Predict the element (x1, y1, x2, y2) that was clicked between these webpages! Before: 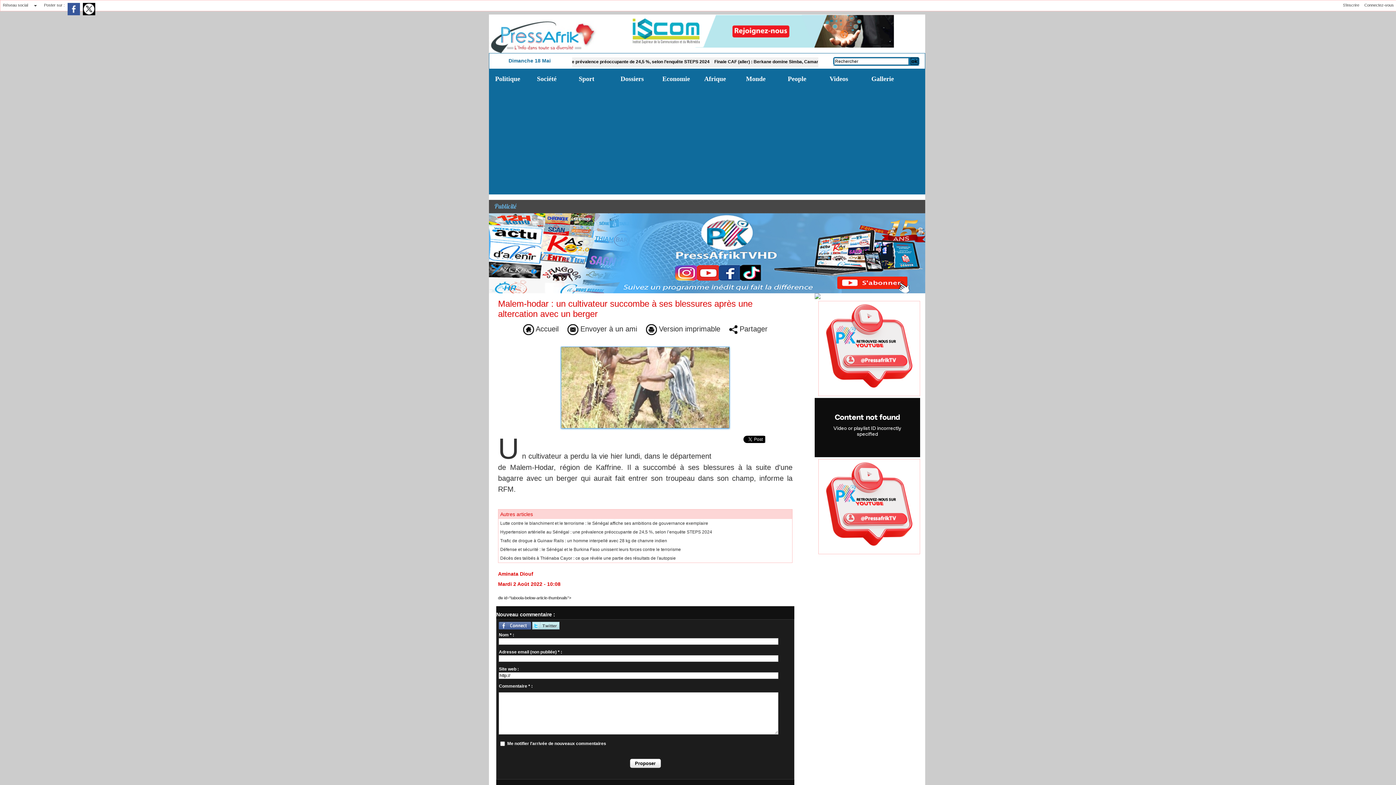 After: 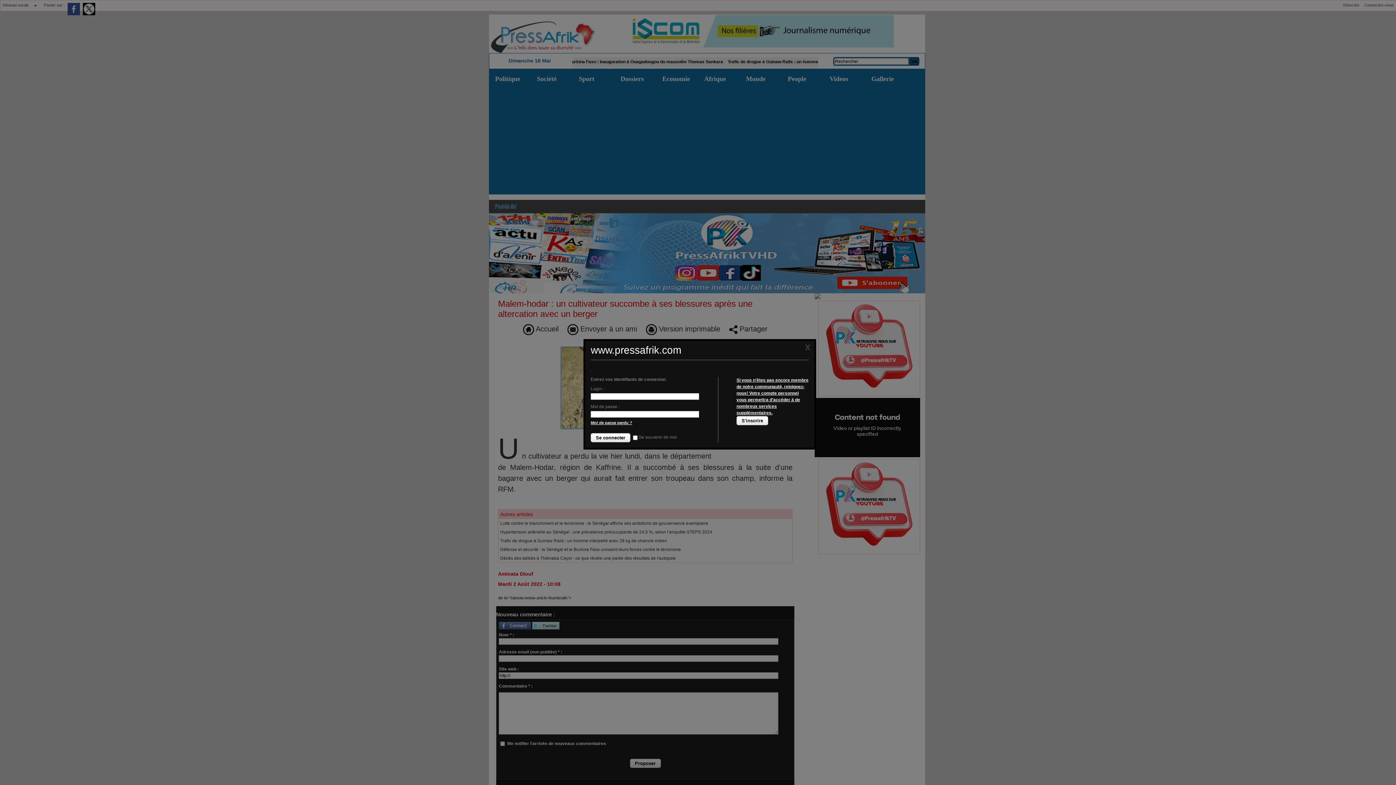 Action: bbox: (1362, 0, 1396, 10) label: Connectez-vous